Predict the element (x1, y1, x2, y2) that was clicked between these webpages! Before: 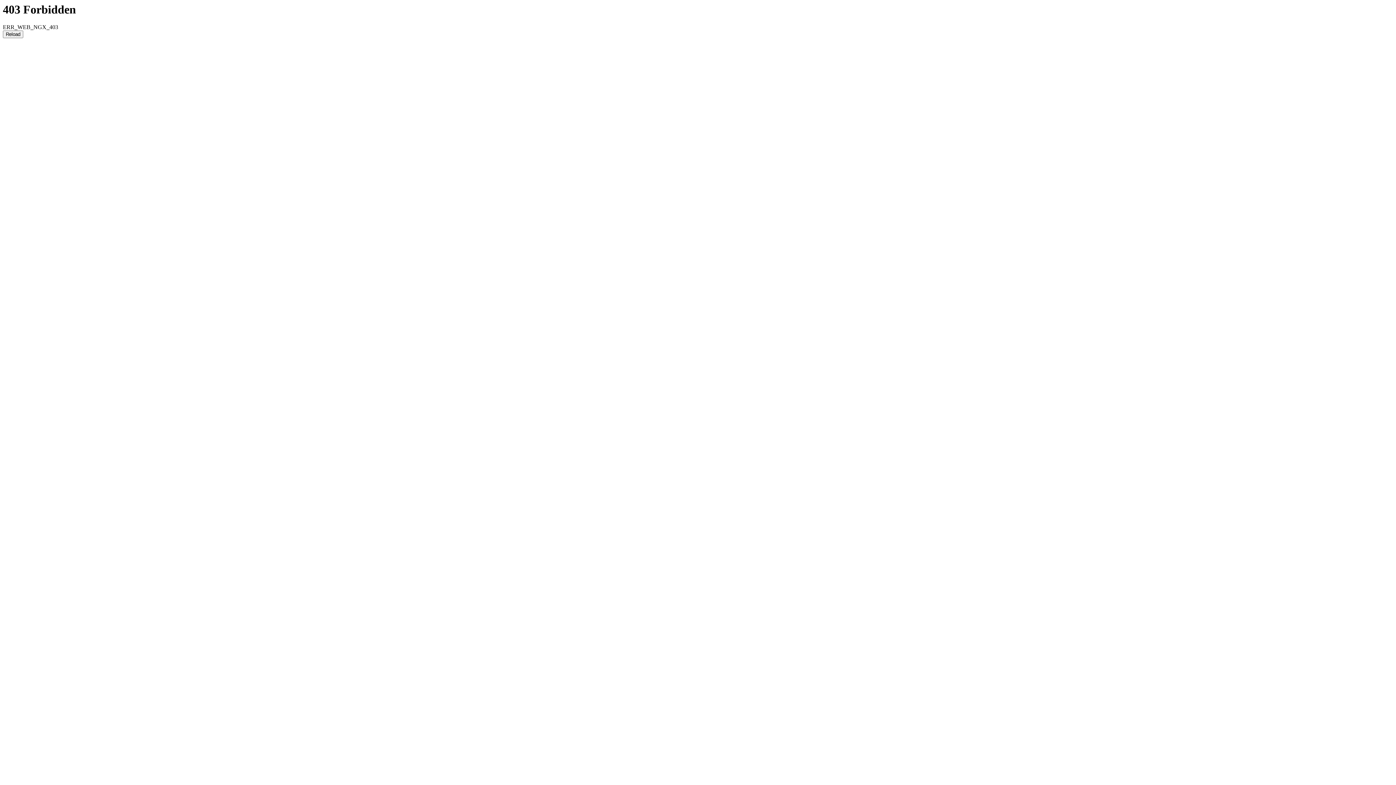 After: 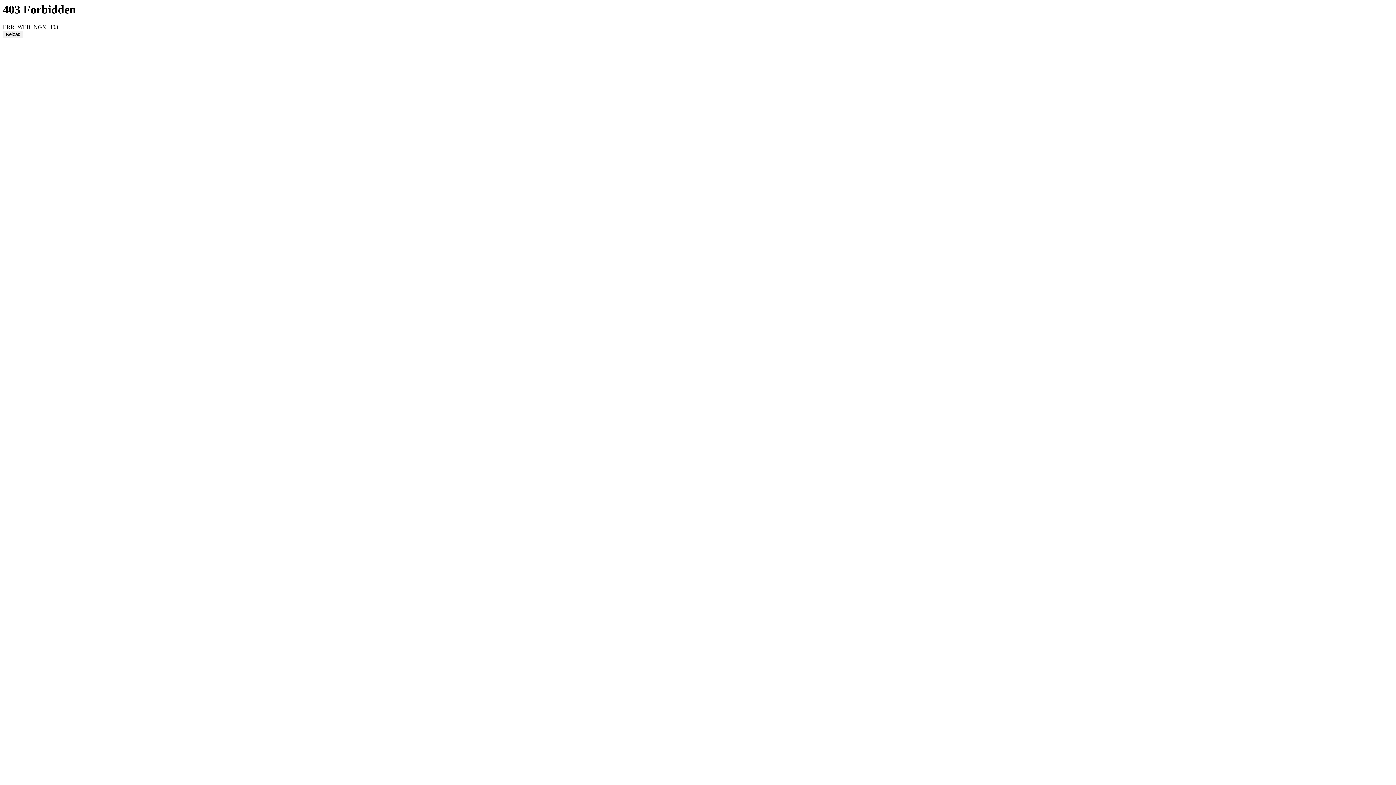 Action: bbox: (2, 30, 23, 38) label: Reload